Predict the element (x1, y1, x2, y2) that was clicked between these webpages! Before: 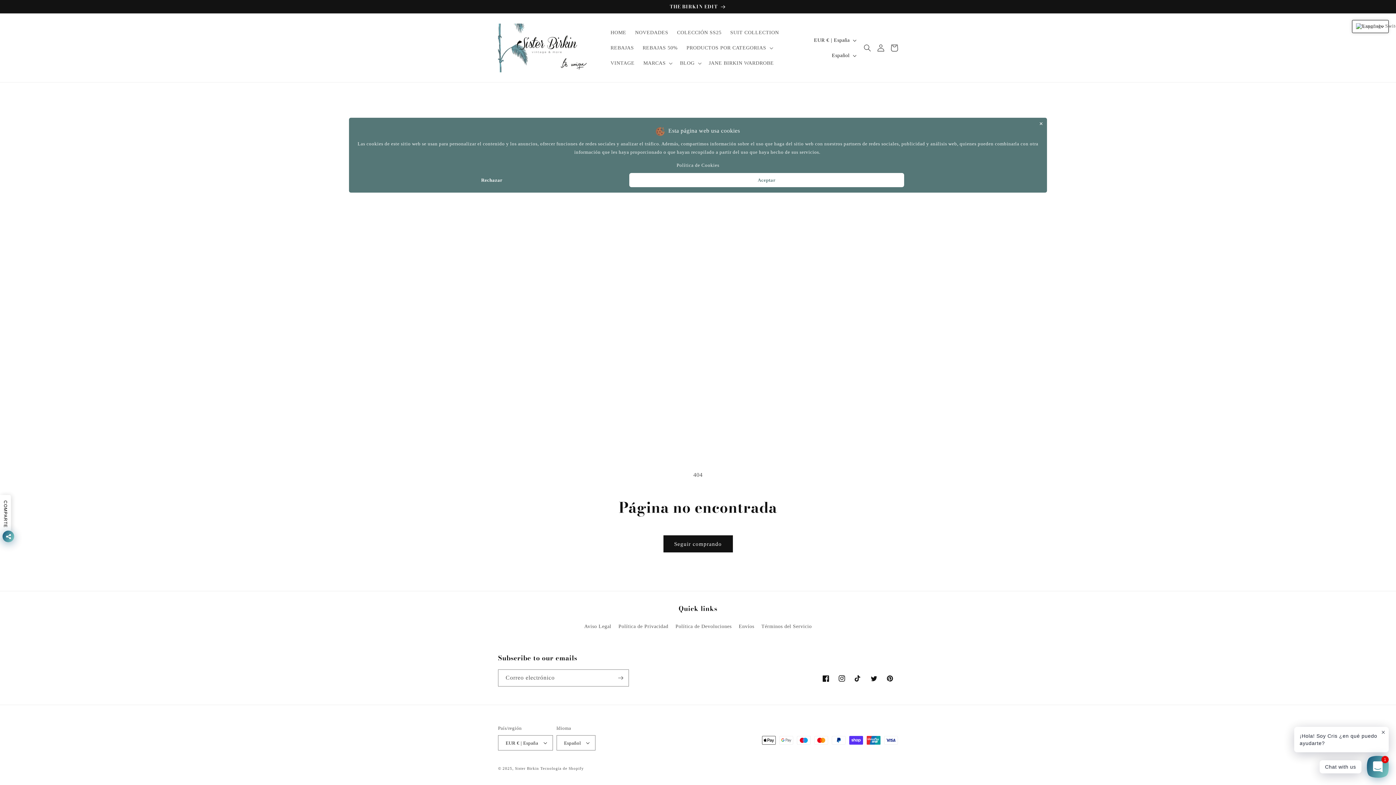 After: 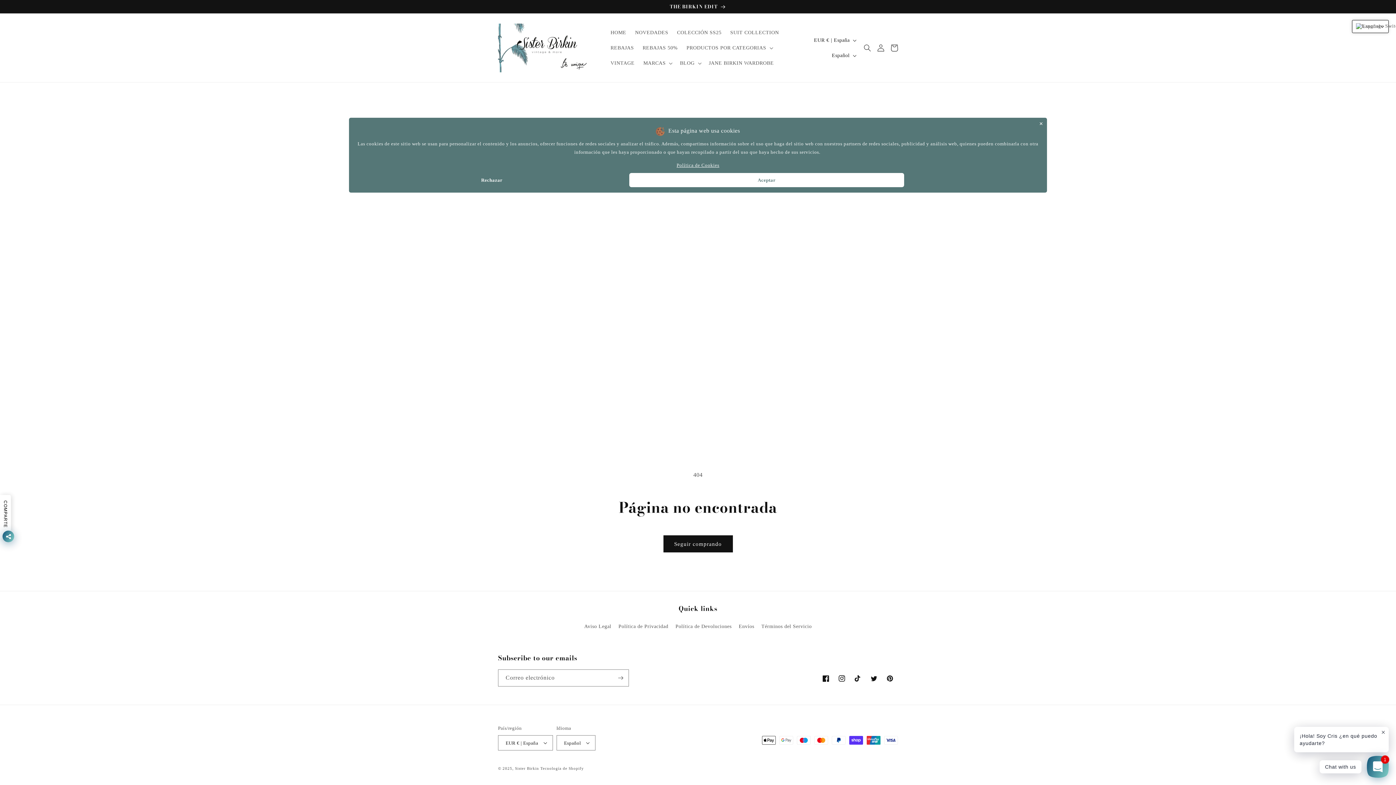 Action: label: Política de Cookies bbox: (676, 162, 719, 168)